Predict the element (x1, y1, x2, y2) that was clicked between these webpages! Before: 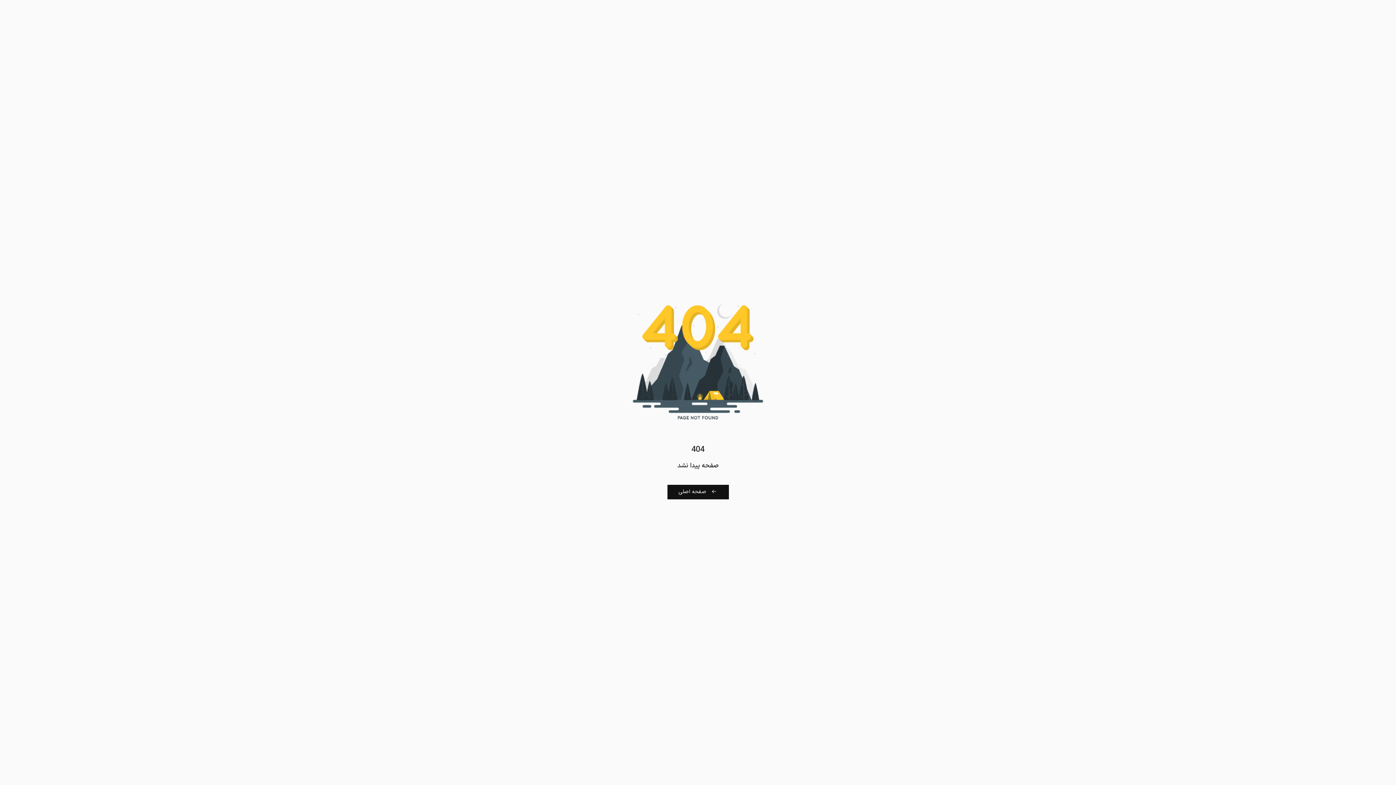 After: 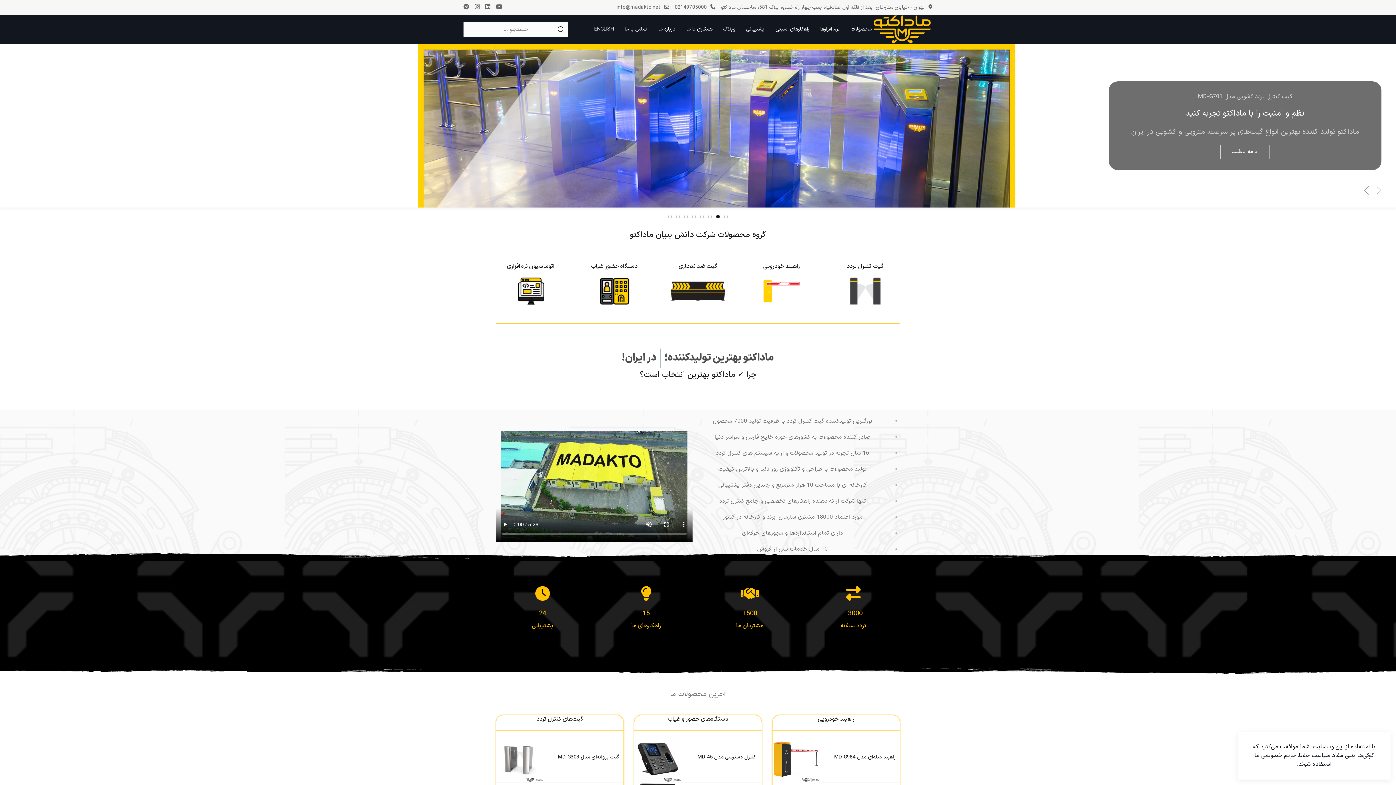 Action: bbox: (667, 484, 728, 499) label: صفحه اصلی